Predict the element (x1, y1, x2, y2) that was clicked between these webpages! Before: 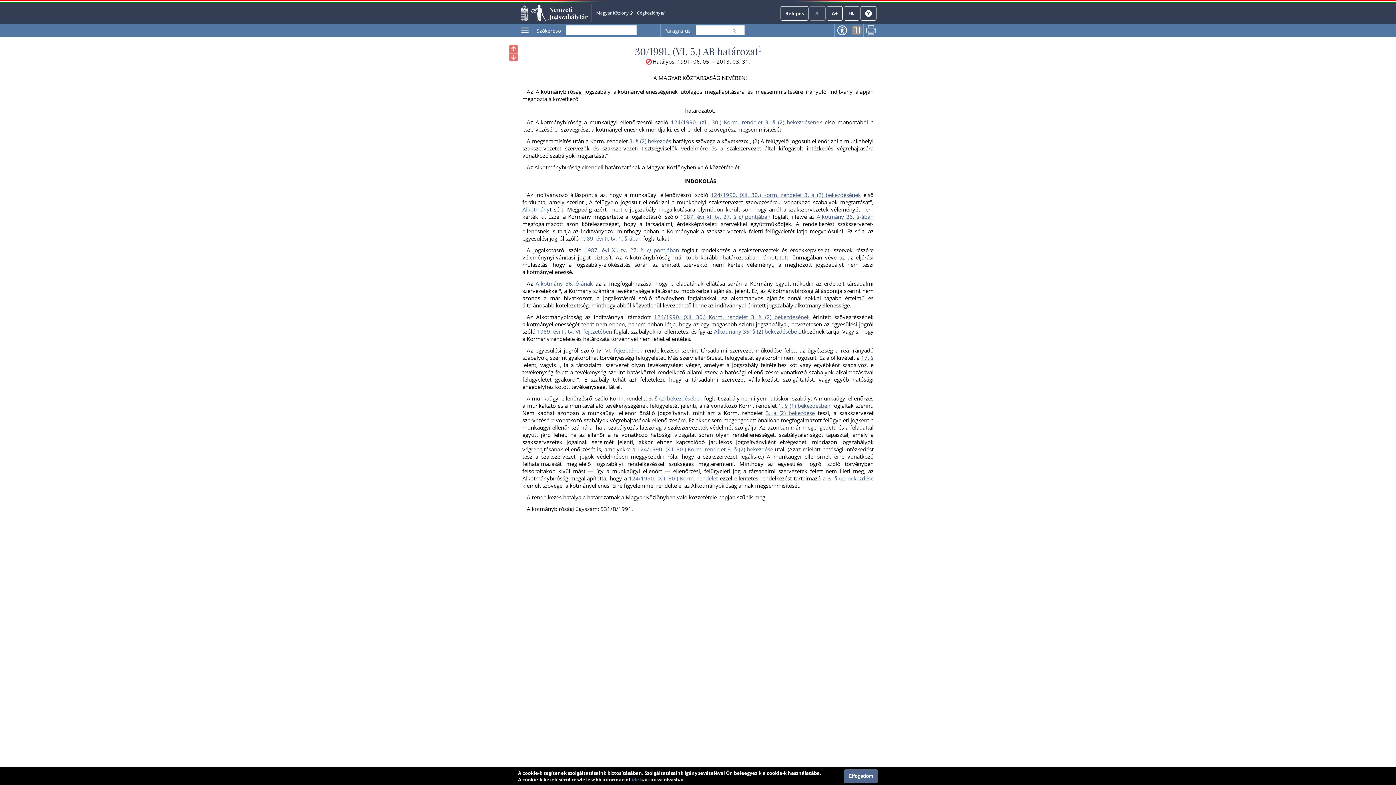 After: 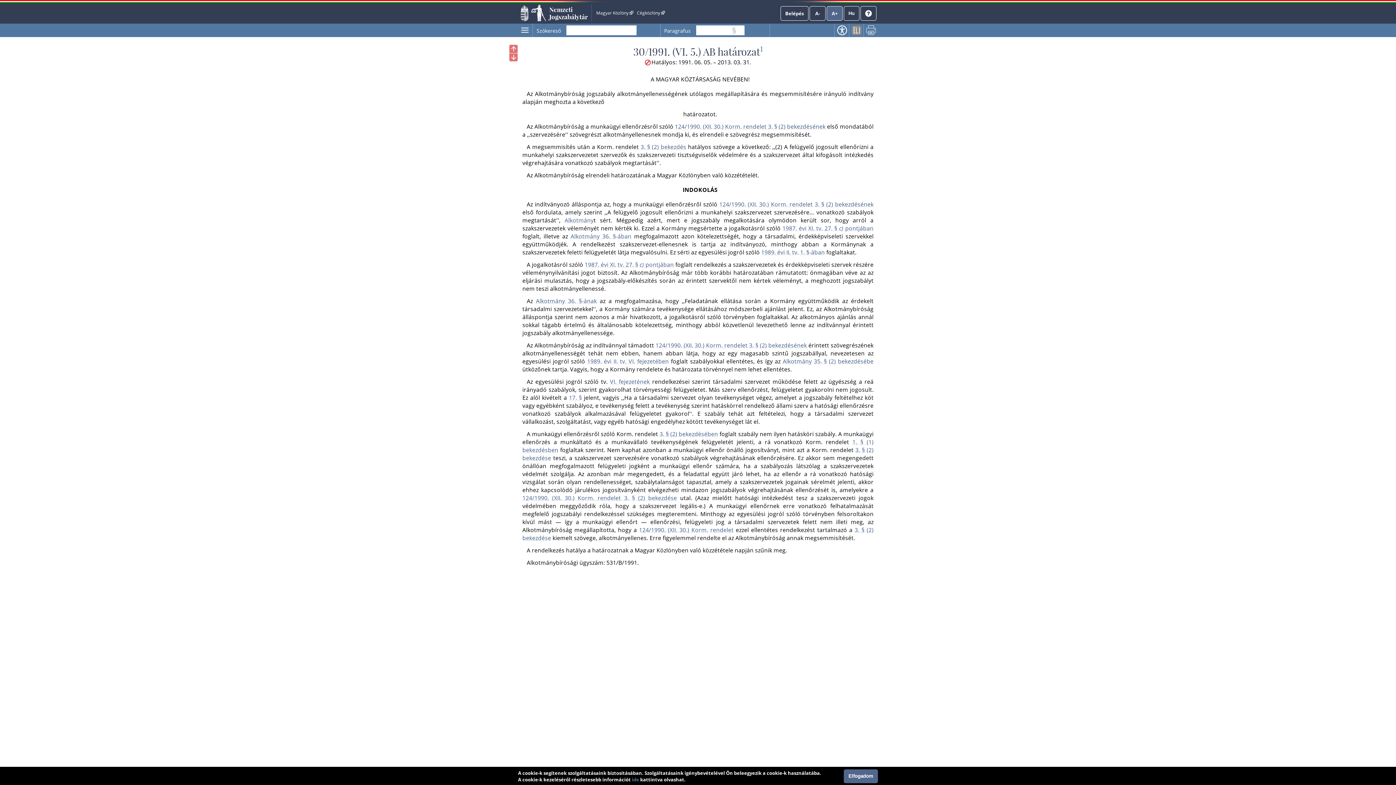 Action: label: Nagyobb betűméret bbox: (826, 6, 842, 20)